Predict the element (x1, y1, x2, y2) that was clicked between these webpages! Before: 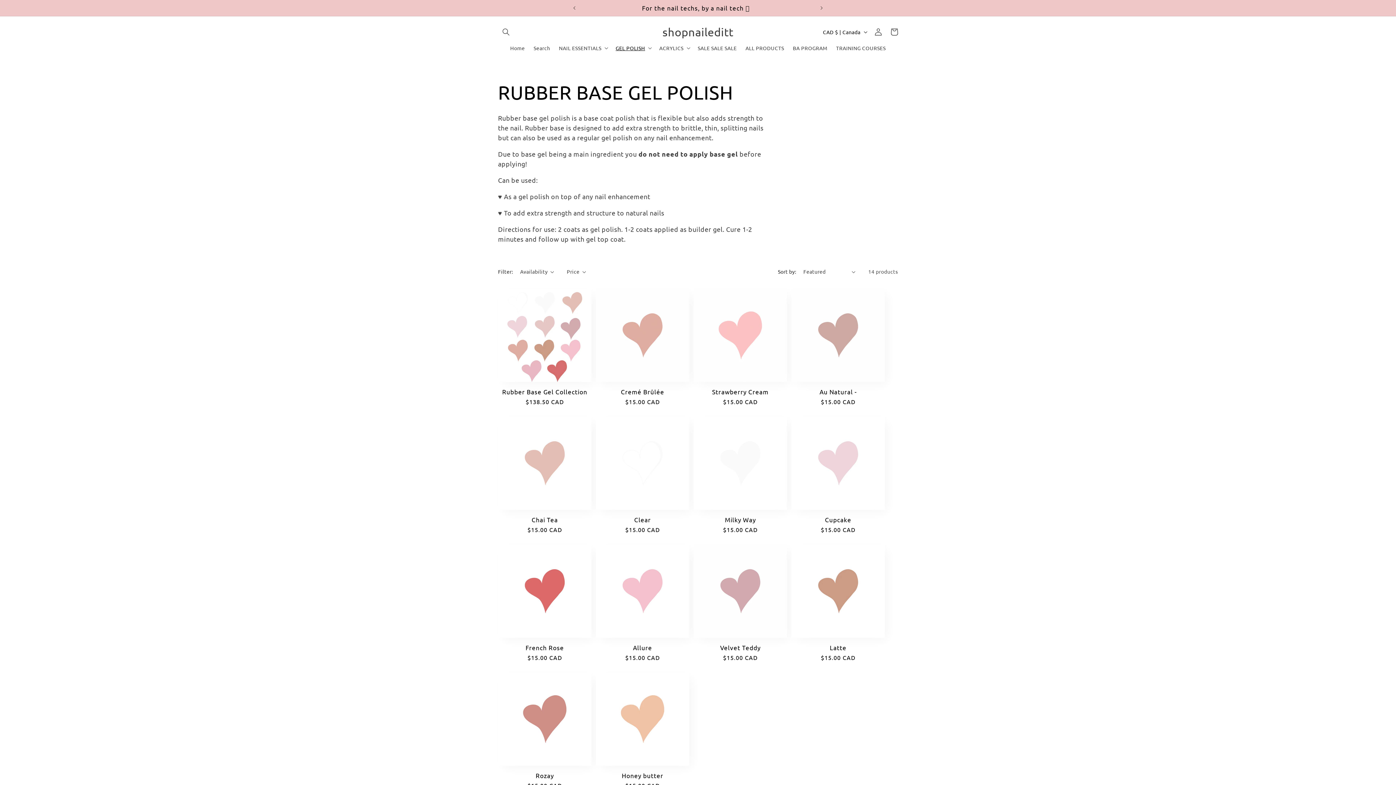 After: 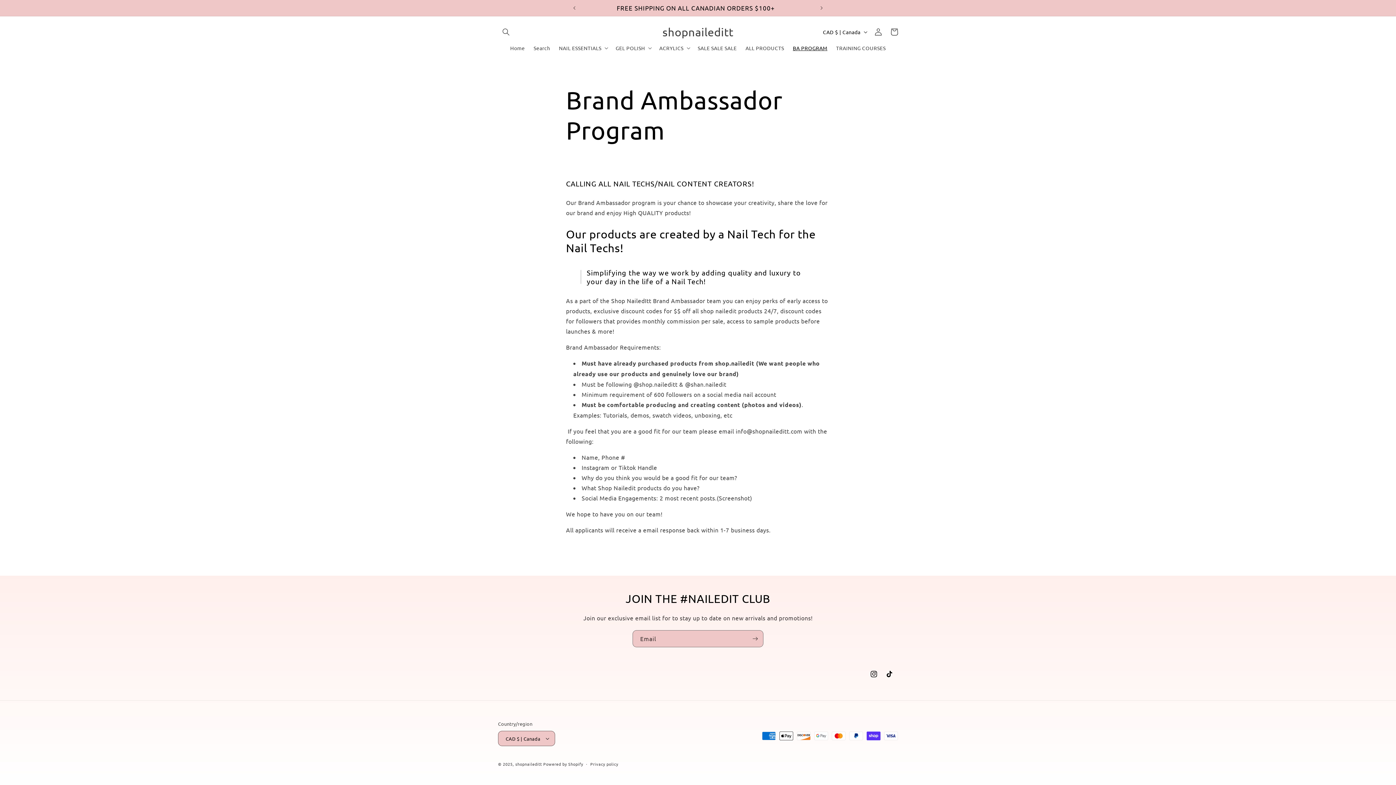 Action: label: BA PROGRAM bbox: (788, 40, 831, 55)